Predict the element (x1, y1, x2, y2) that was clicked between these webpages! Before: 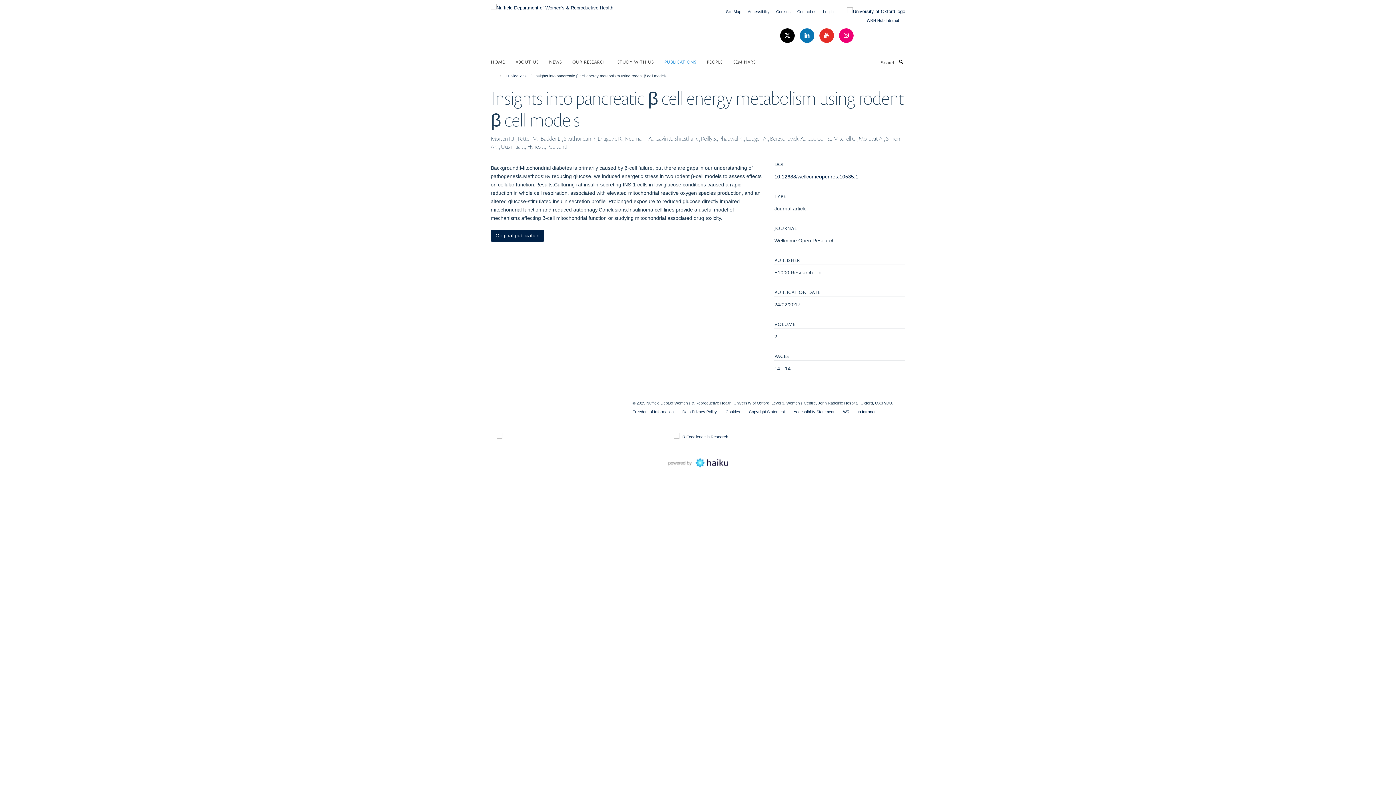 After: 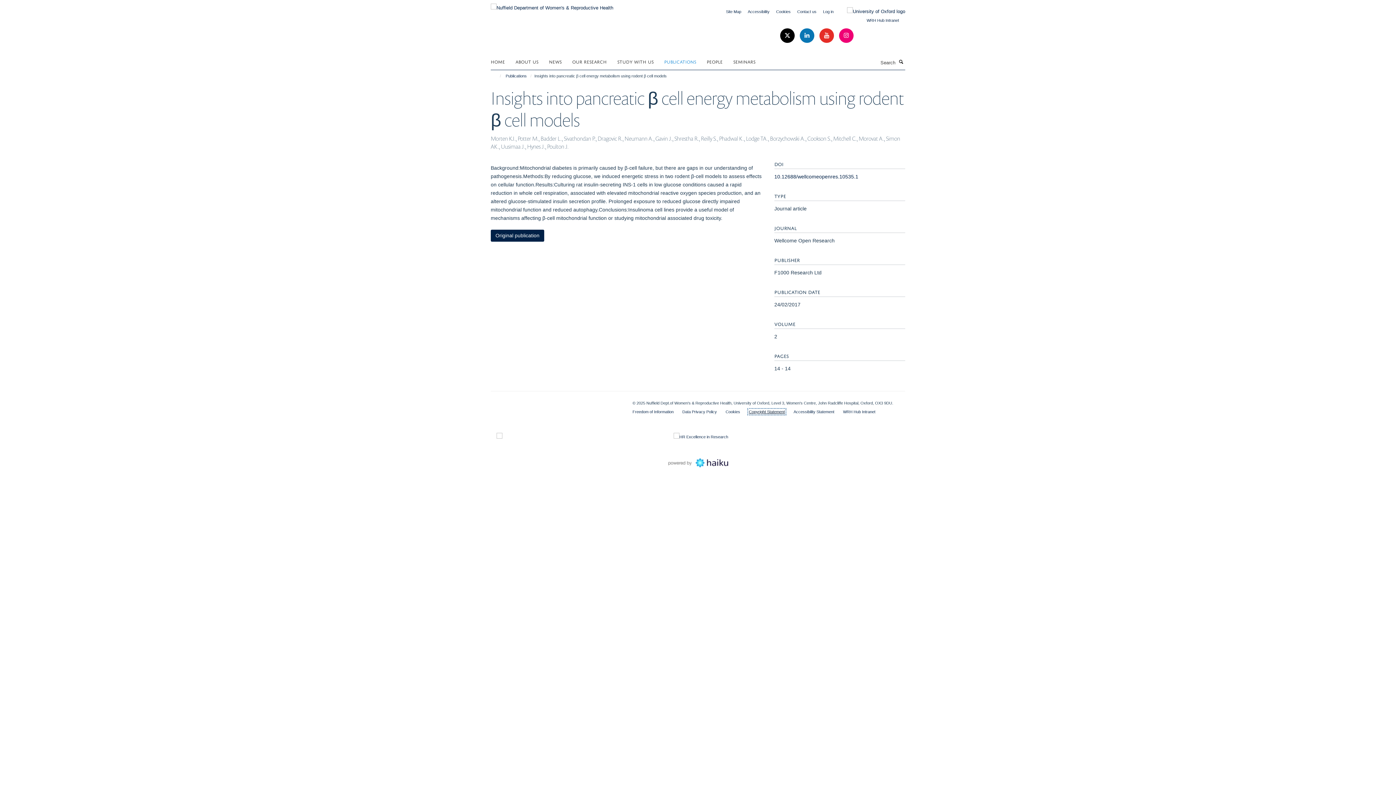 Action: label: Copyright Statement bbox: (749, 409, 785, 414)